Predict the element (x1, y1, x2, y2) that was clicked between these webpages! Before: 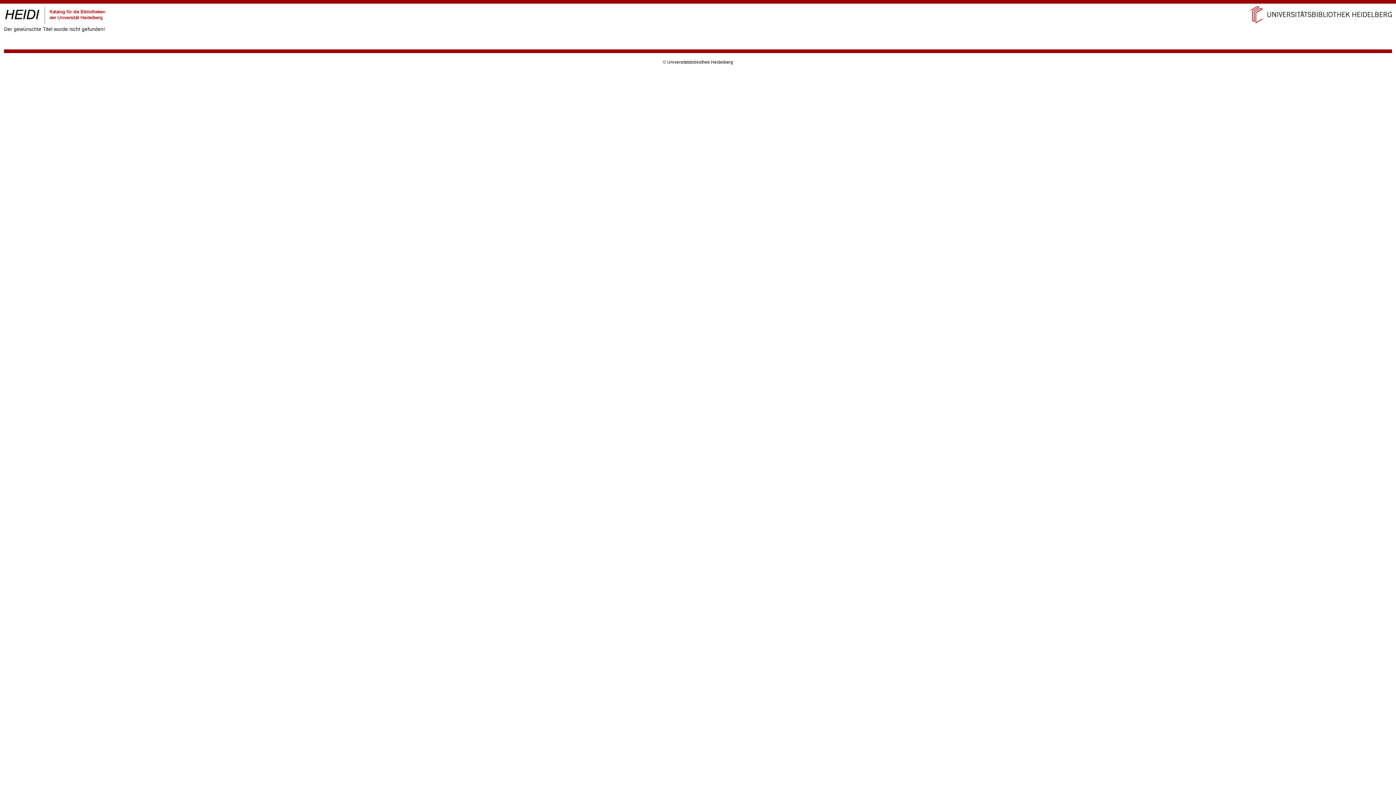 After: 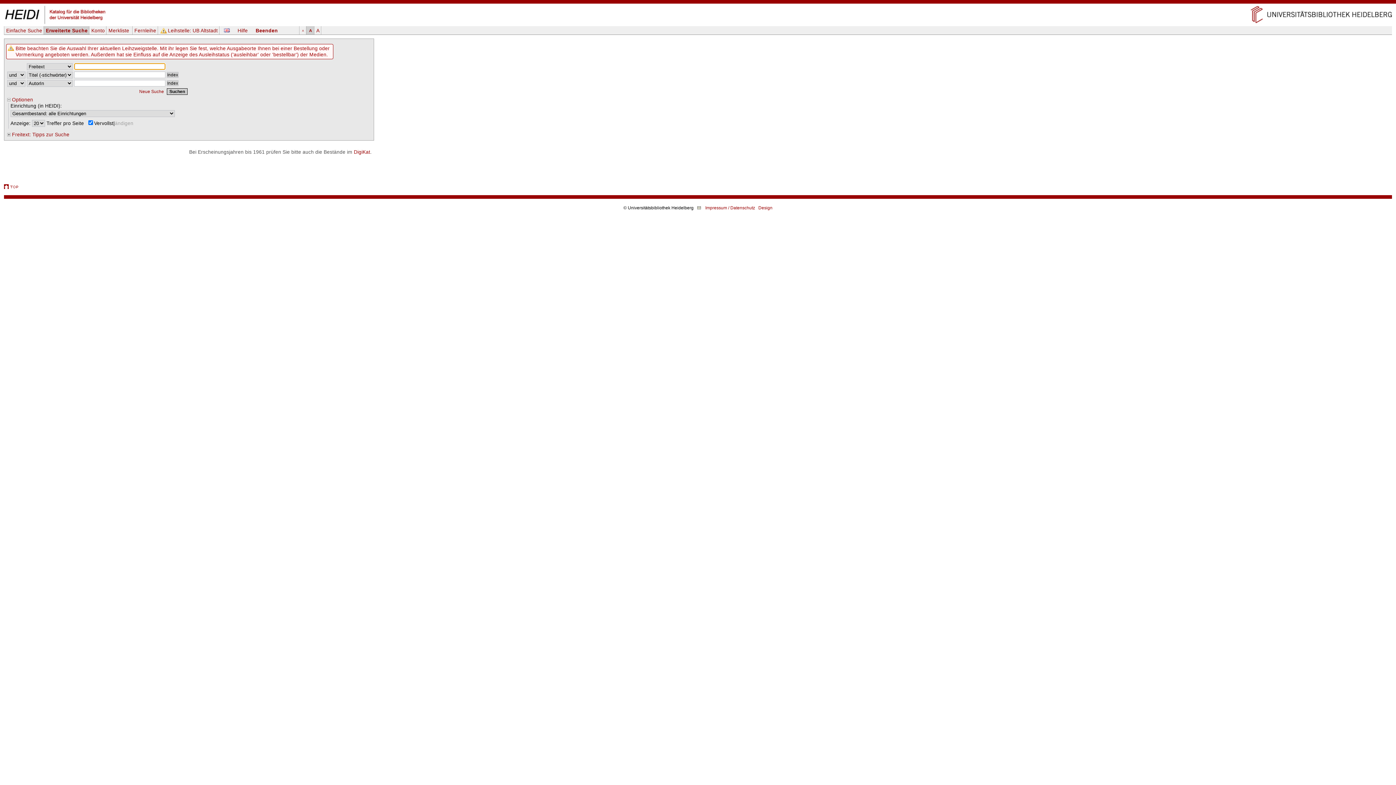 Action: bbox: (3, 21, 106, 26)